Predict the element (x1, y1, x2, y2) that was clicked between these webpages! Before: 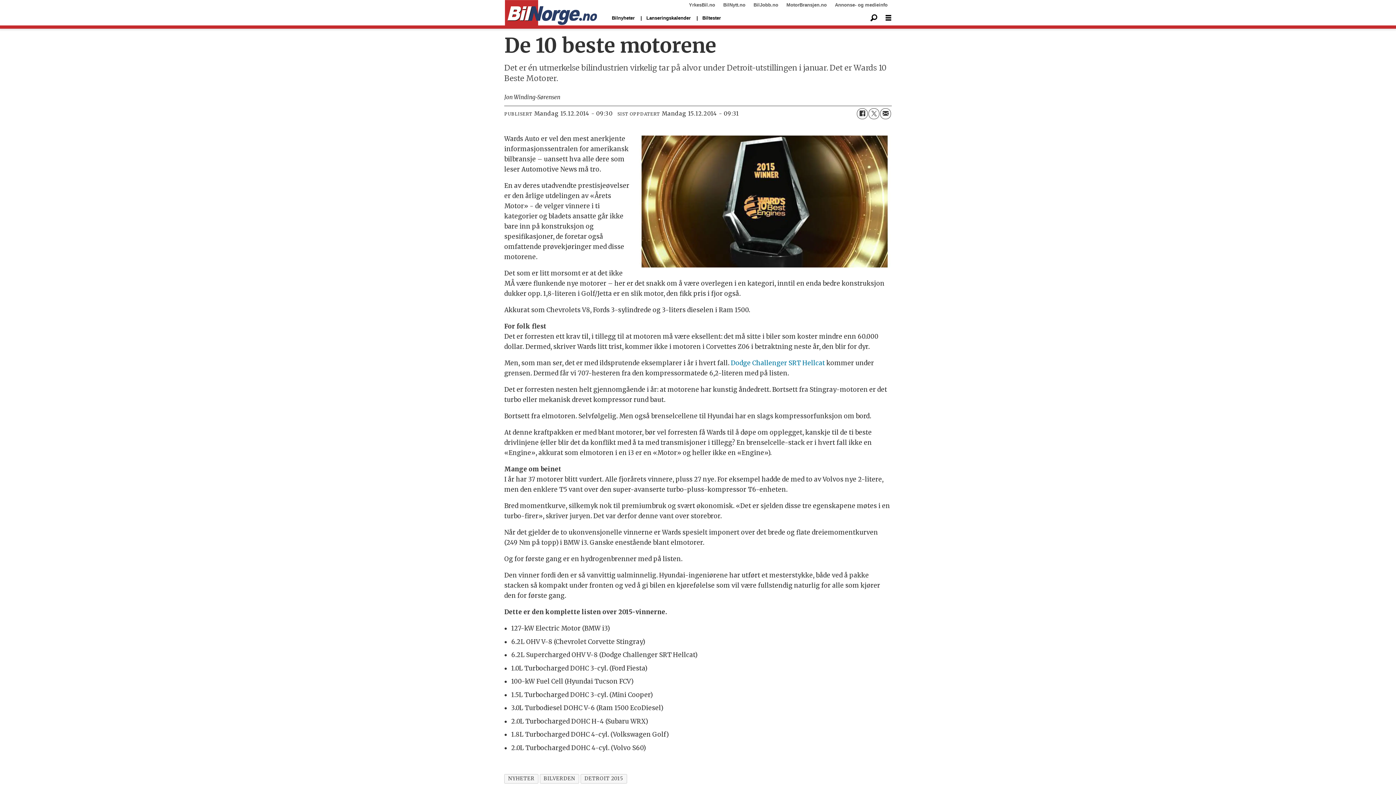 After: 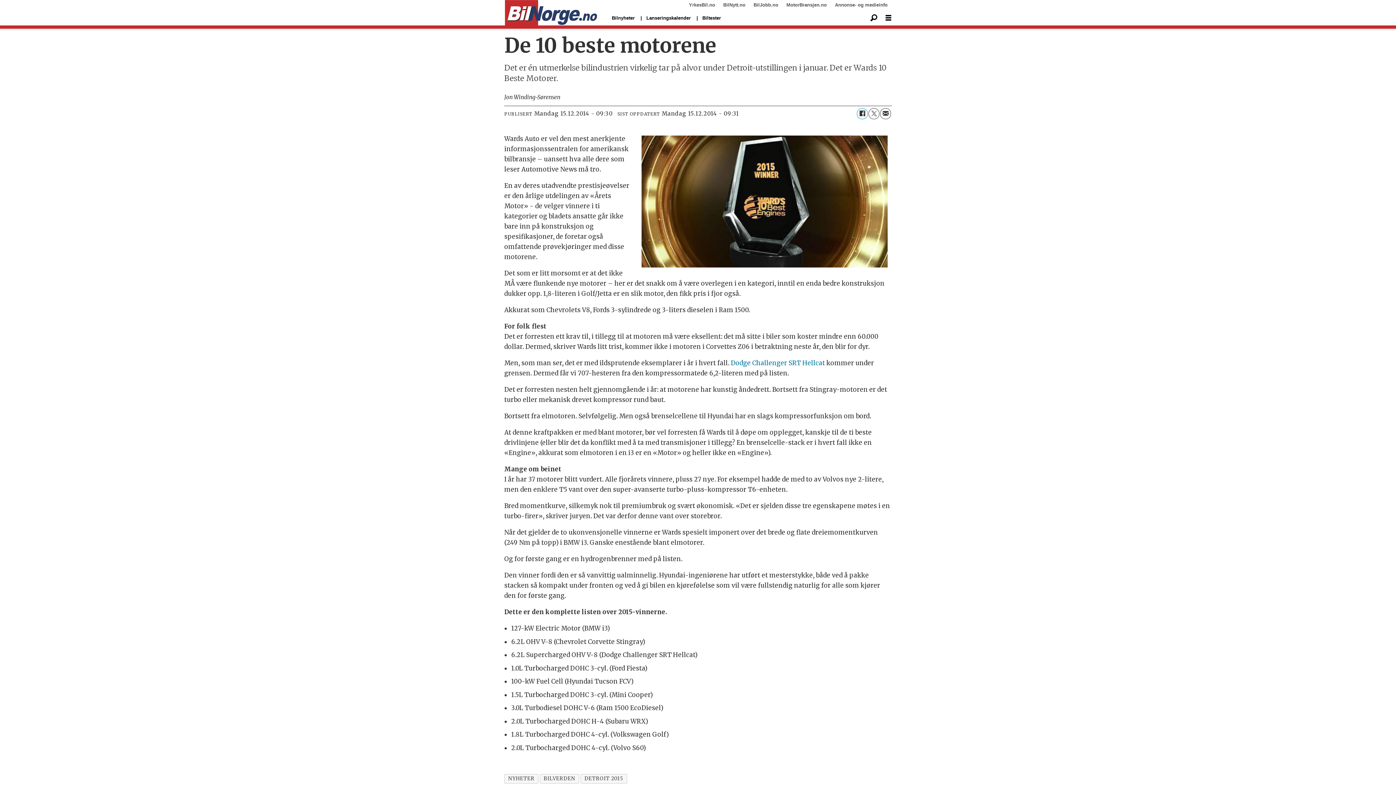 Action: label: Del på Facebook bbox: (857, 108, 867, 119)